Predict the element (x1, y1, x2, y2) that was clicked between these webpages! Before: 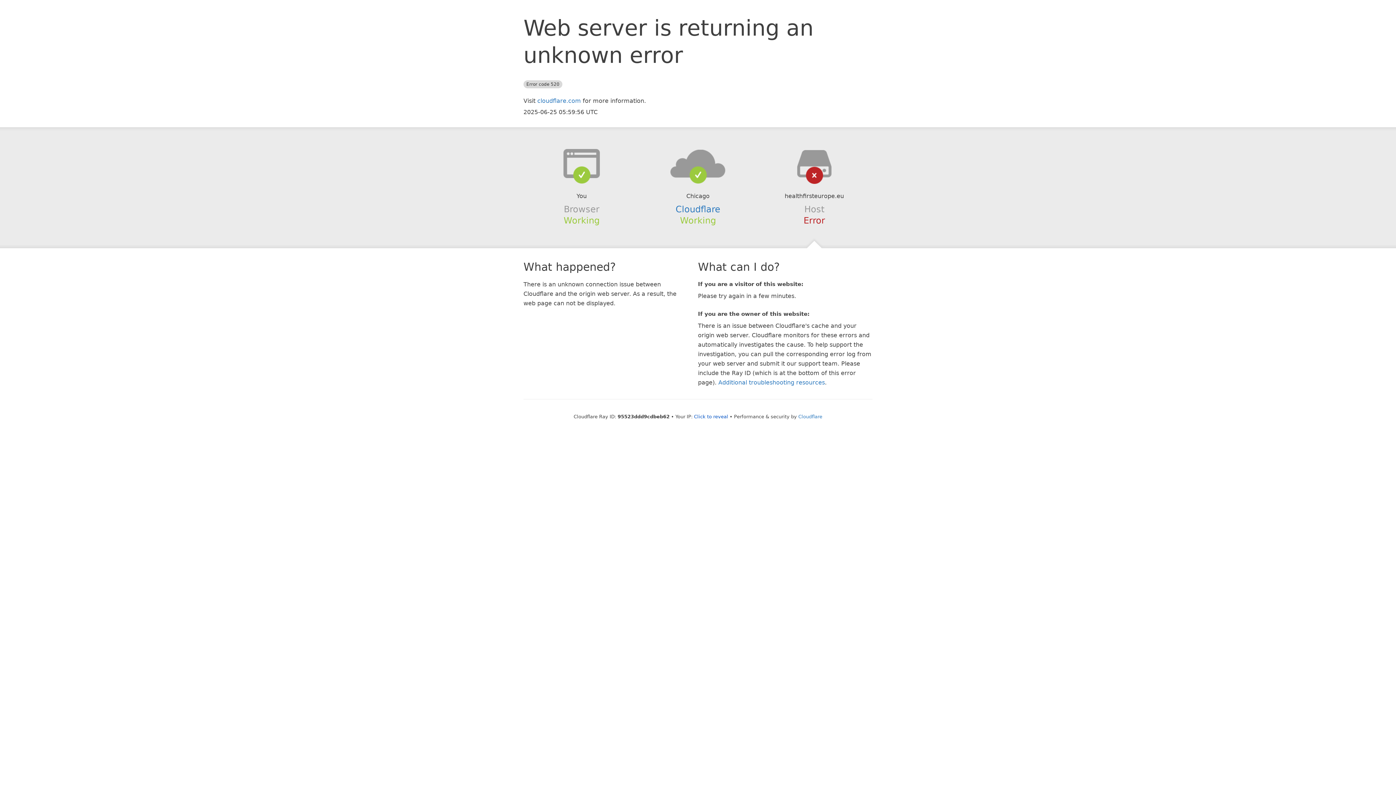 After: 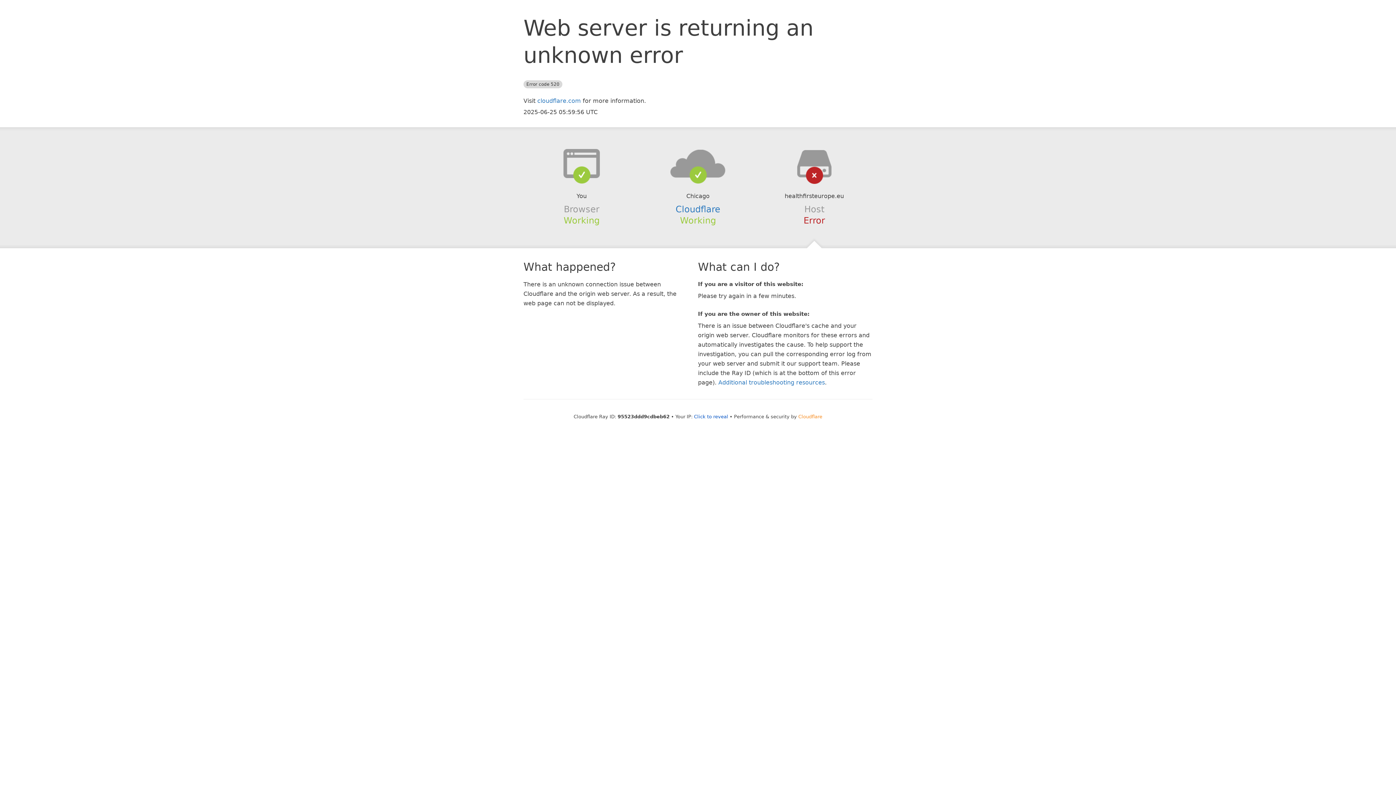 Action: bbox: (798, 414, 822, 419) label: Cloudflare